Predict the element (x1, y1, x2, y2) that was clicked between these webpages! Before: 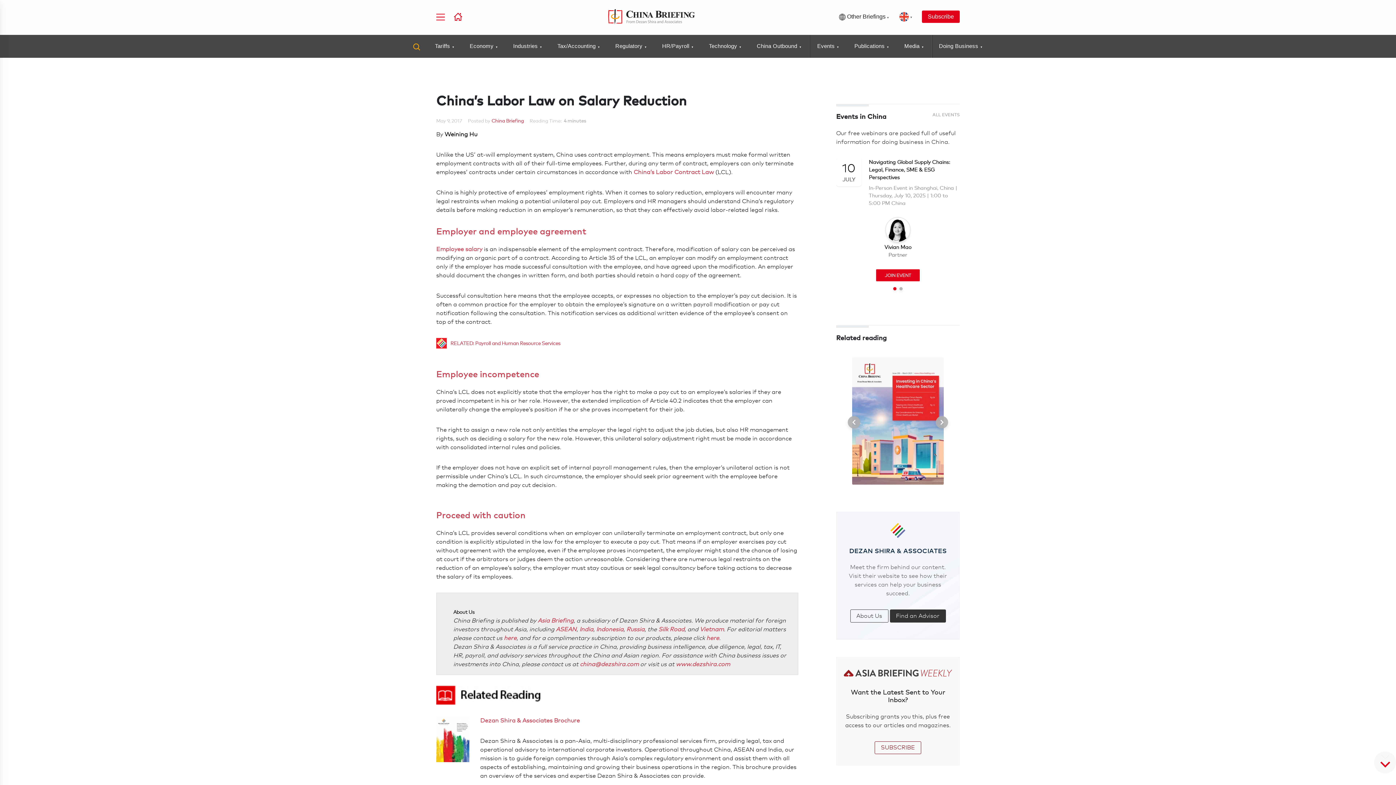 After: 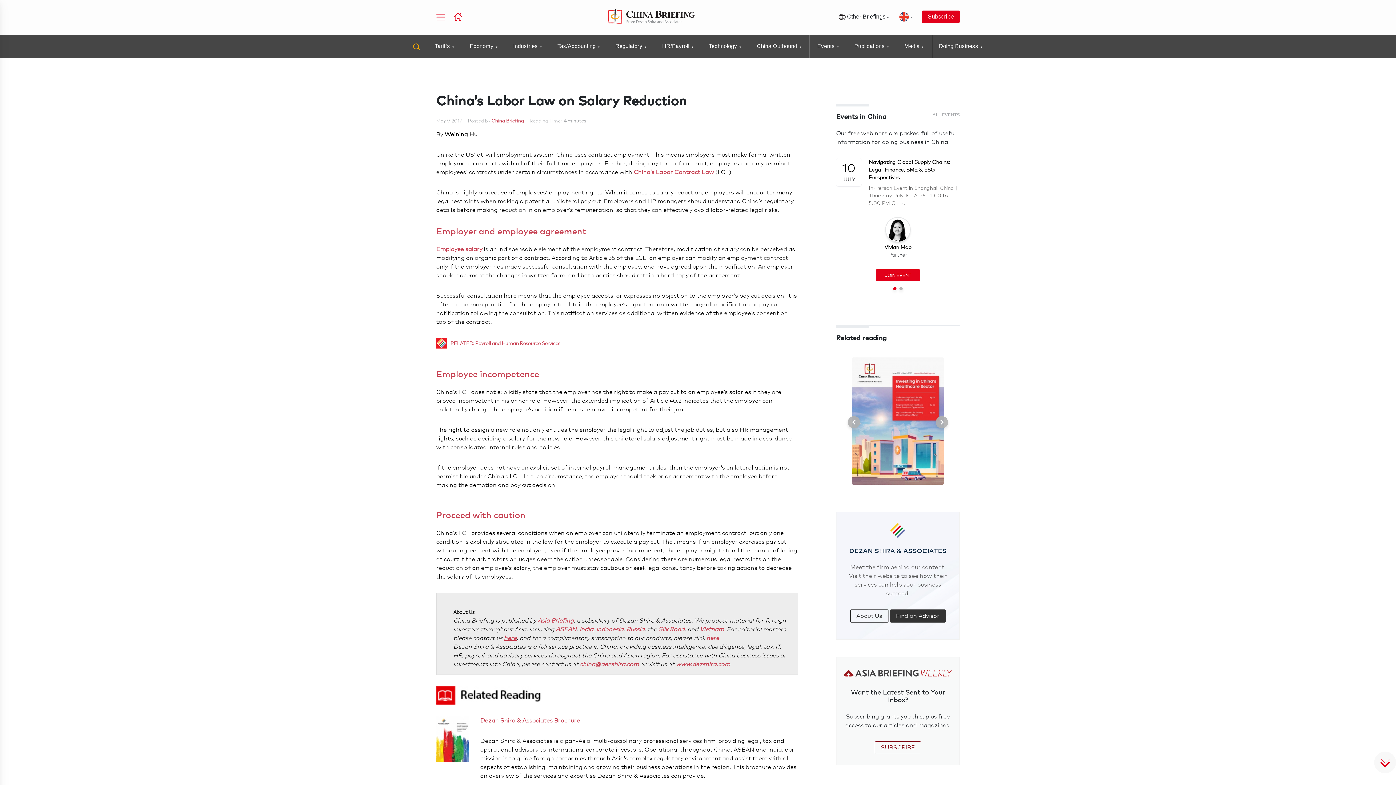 Action: bbox: (504, 634, 516, 641) label: here